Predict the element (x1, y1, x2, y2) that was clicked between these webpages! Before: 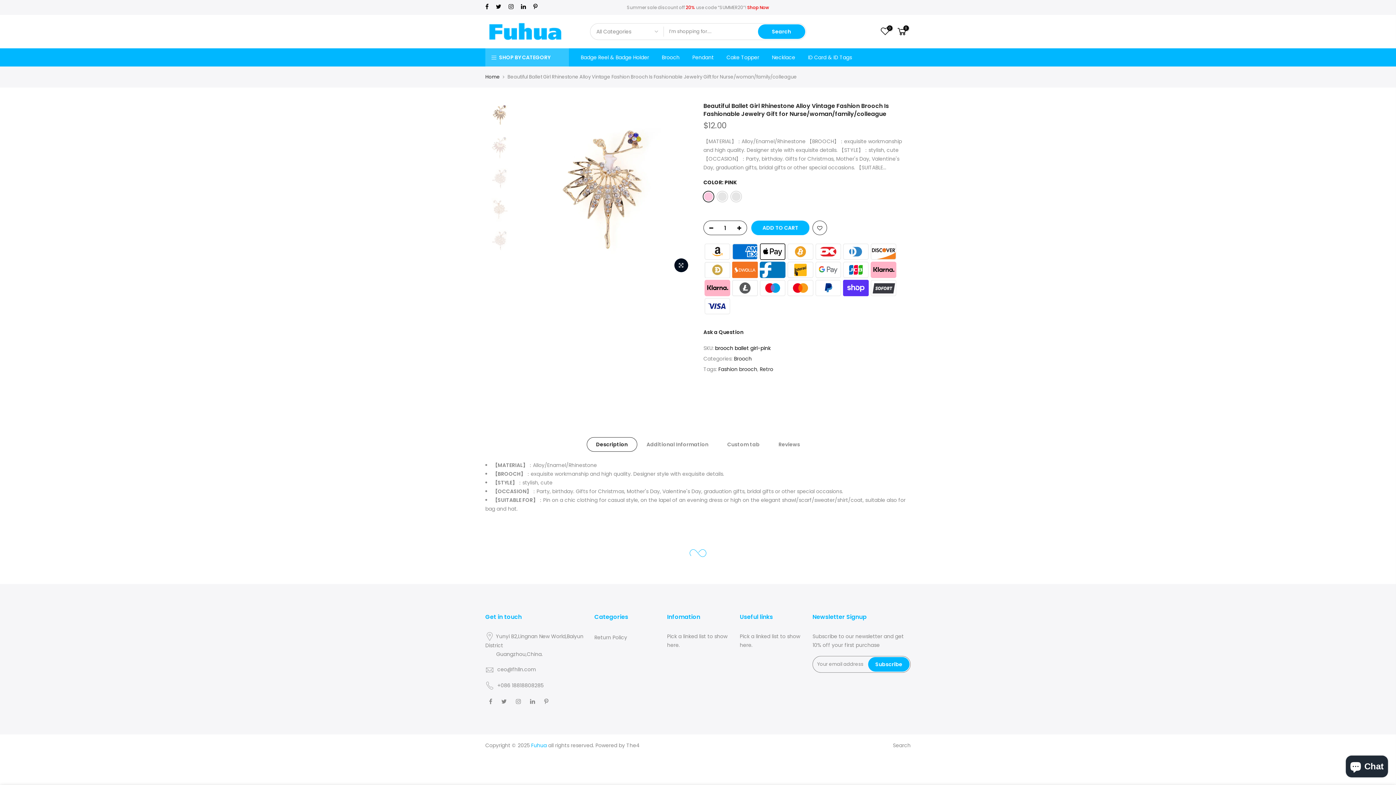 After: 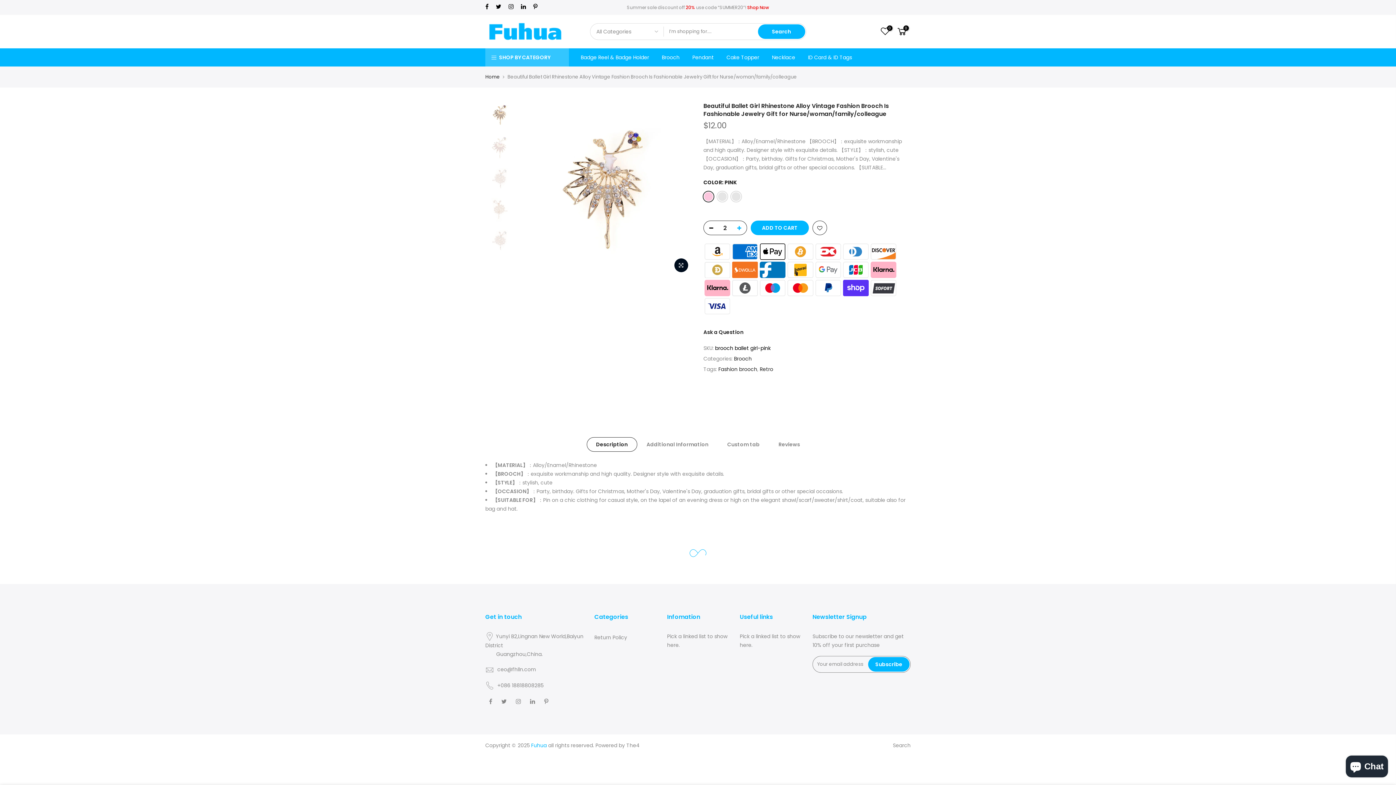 Action: bbox: (736, 221, 746, 235)